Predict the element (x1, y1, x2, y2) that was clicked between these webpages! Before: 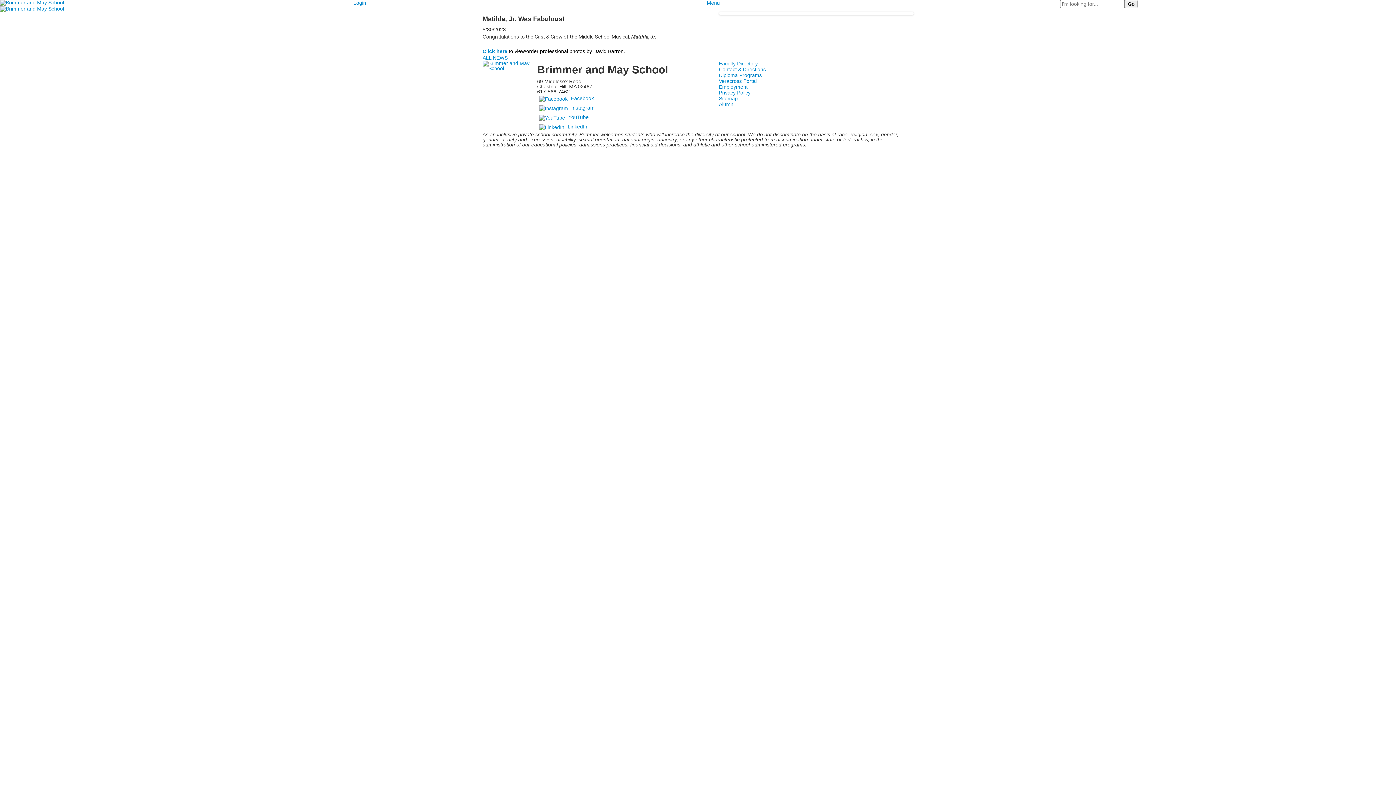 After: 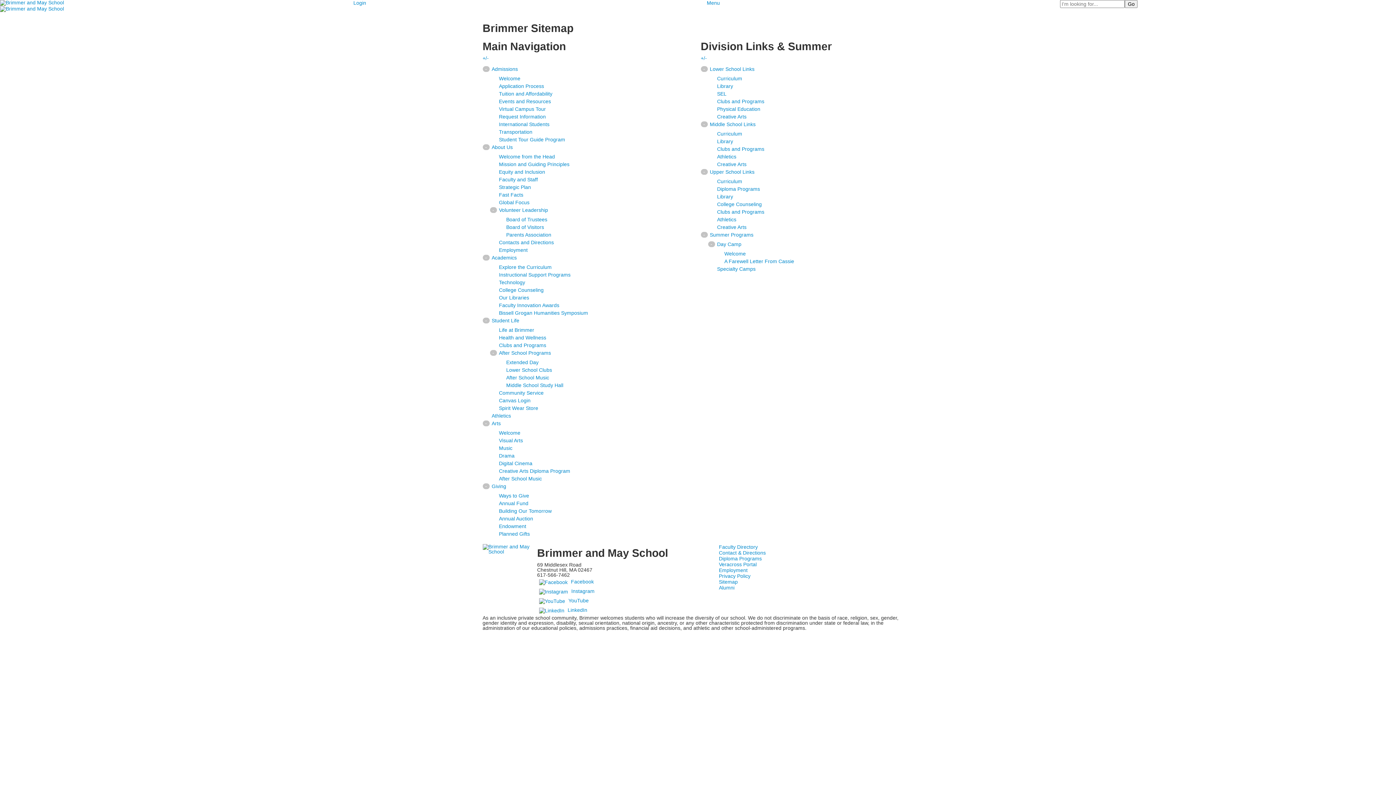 Action: bbox: (719, 95, 738, 101) label: Sitemap